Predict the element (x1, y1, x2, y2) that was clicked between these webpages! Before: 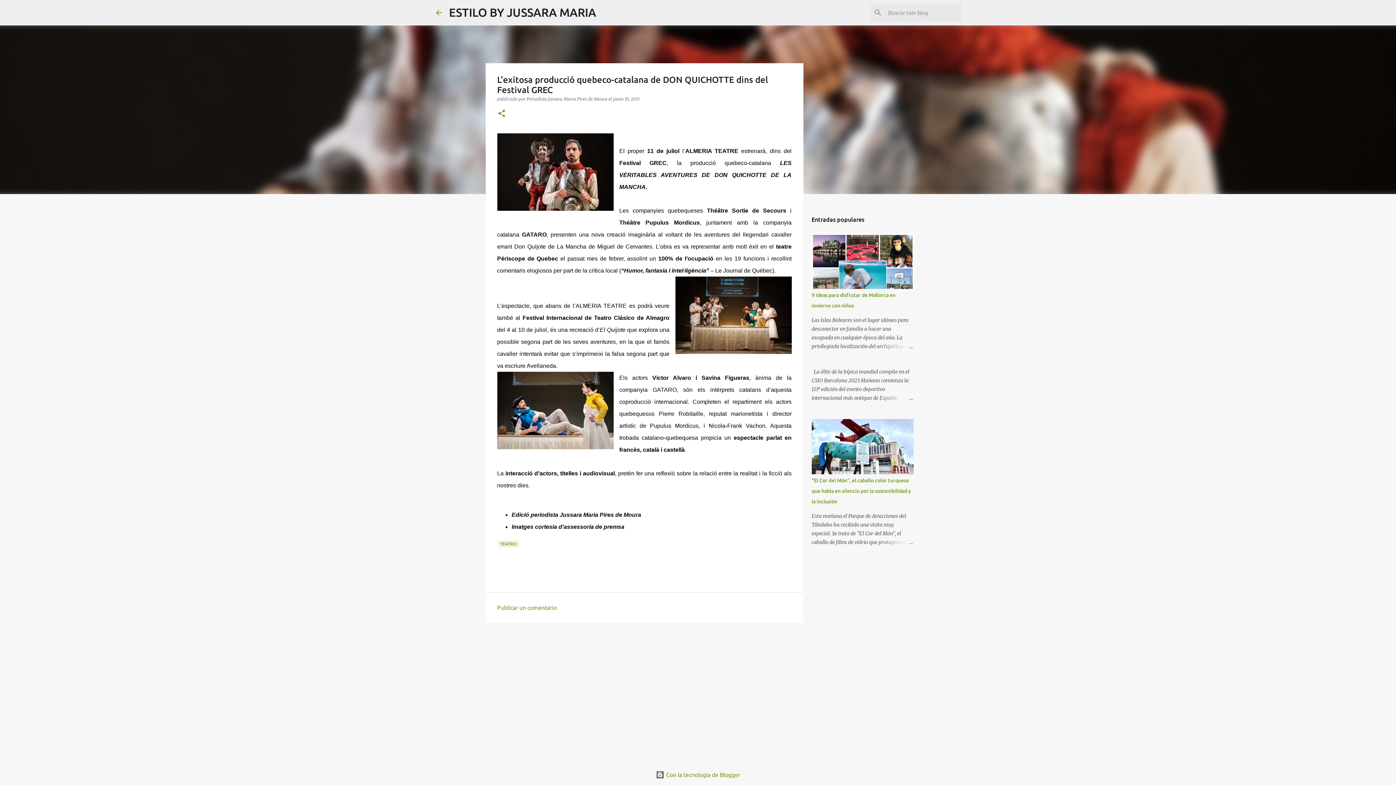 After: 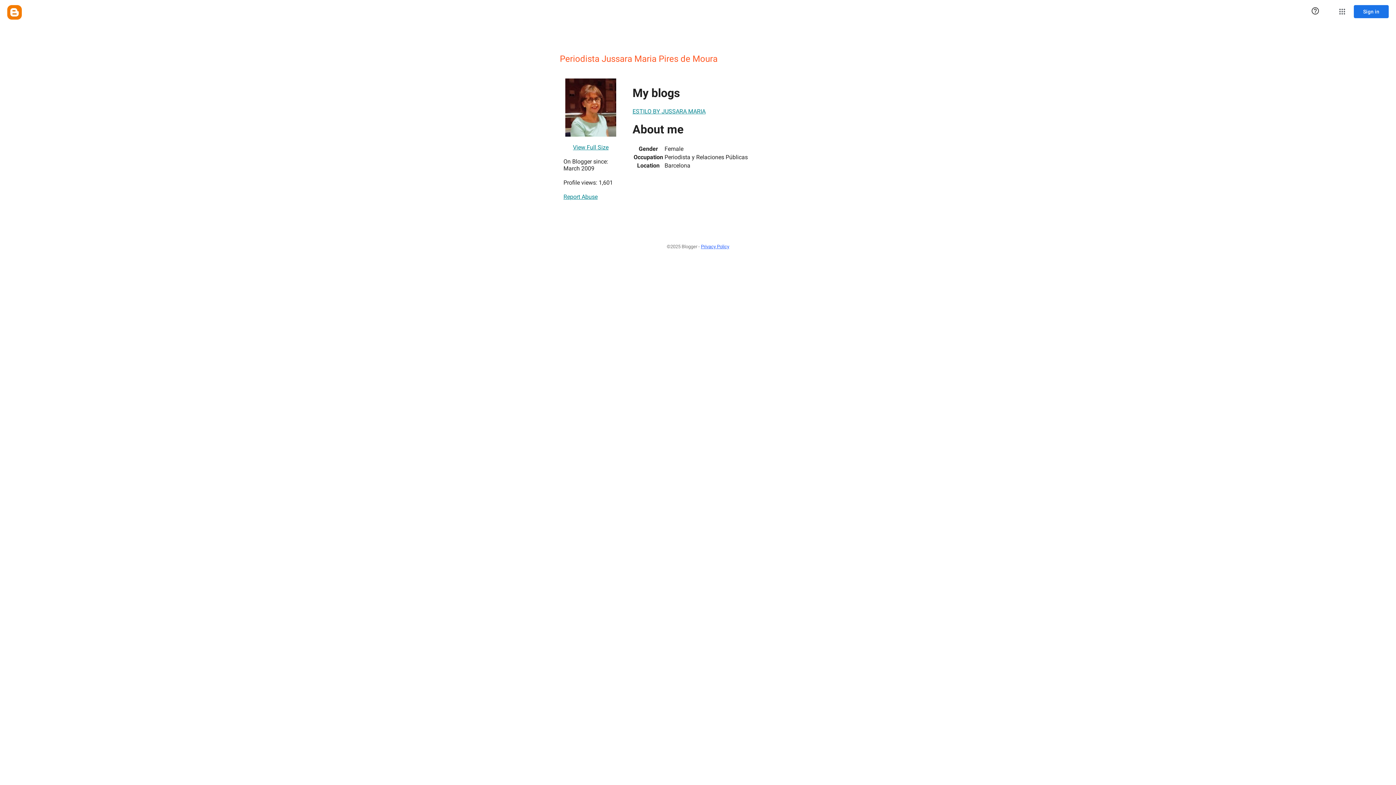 Action: bbox: (526, 96, 608, 101) label: Periodista Jussara Maria Pires de Moura 